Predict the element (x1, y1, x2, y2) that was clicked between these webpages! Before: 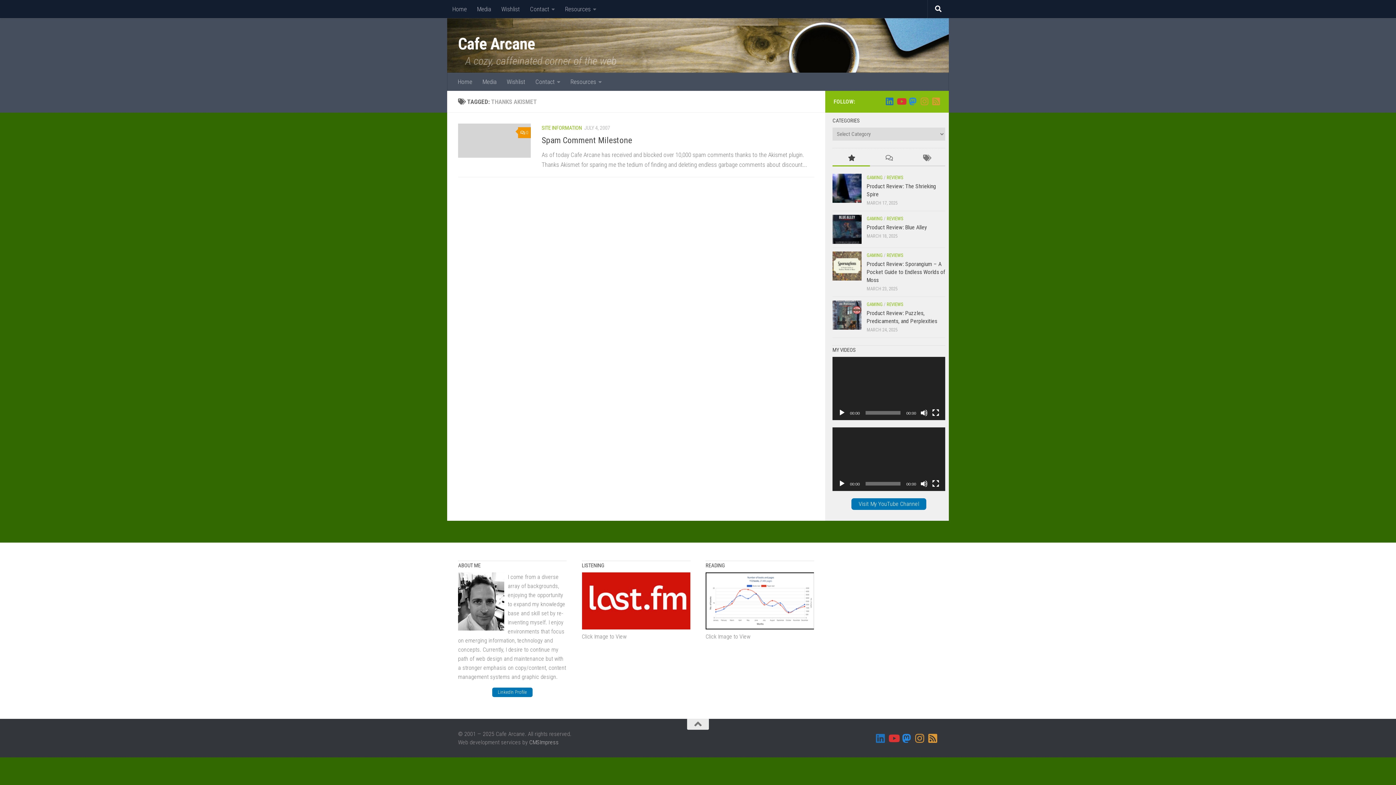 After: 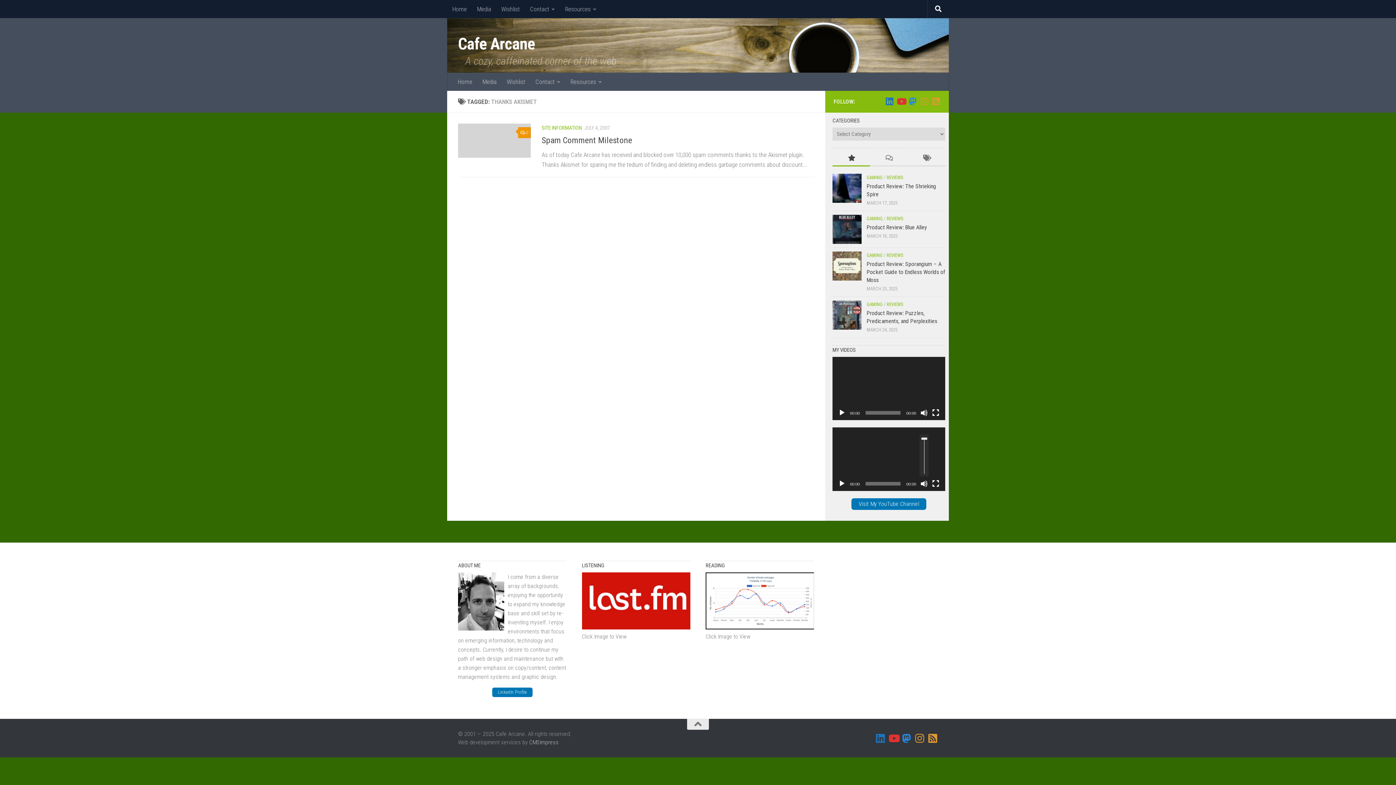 Action: label: Mute bbox: (920, 480, 928, 487)